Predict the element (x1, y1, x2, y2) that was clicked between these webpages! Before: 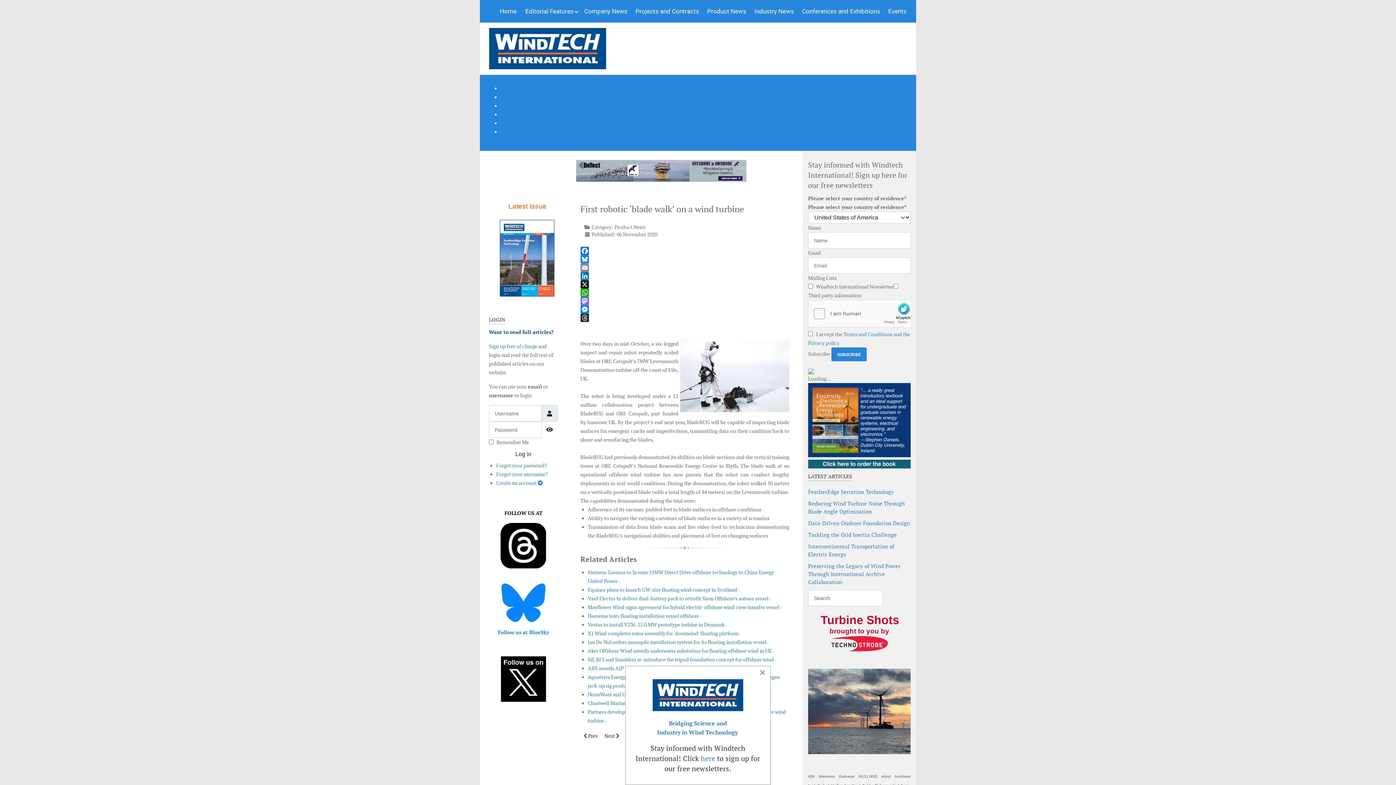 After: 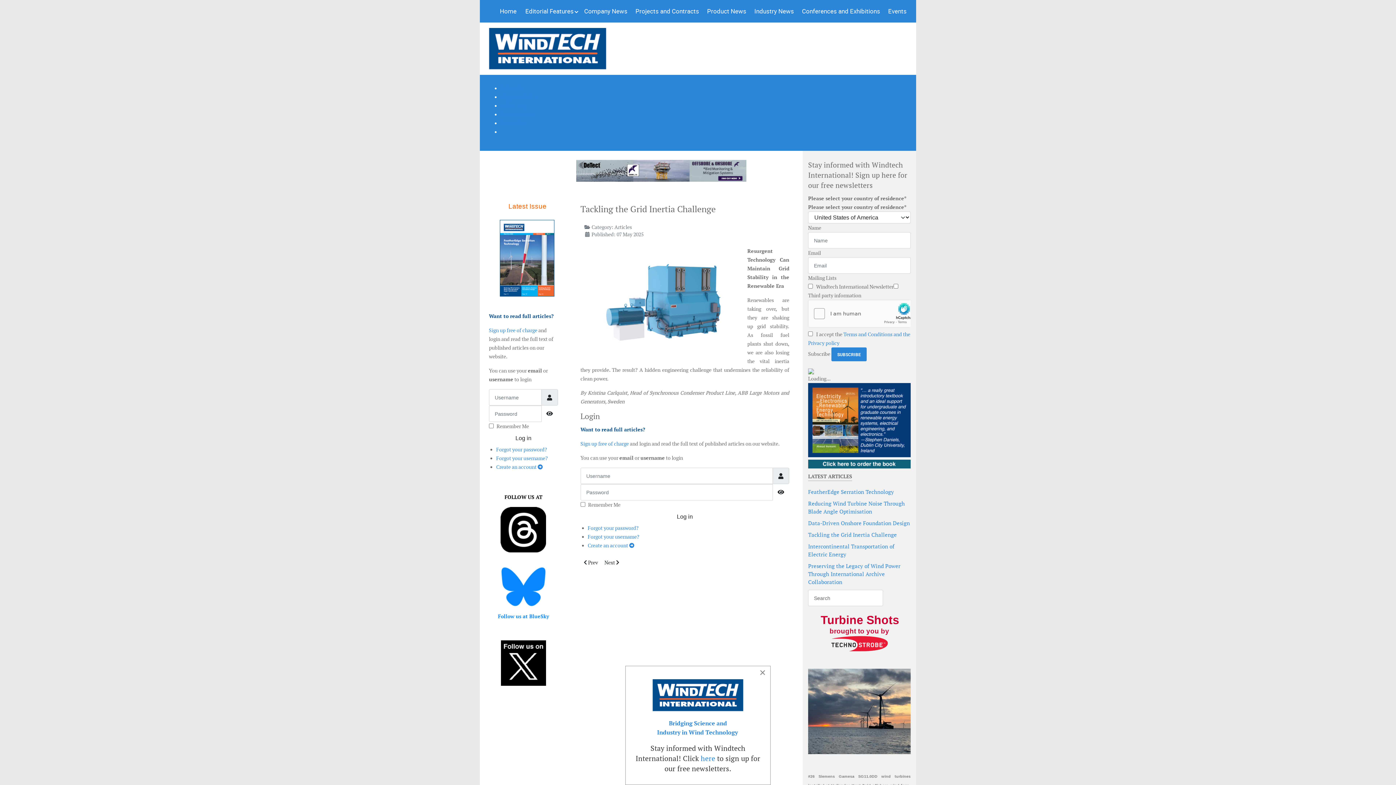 Action: label: Tackling the Grid Inertia Challenge bbox: (808, 531, 897, 538)